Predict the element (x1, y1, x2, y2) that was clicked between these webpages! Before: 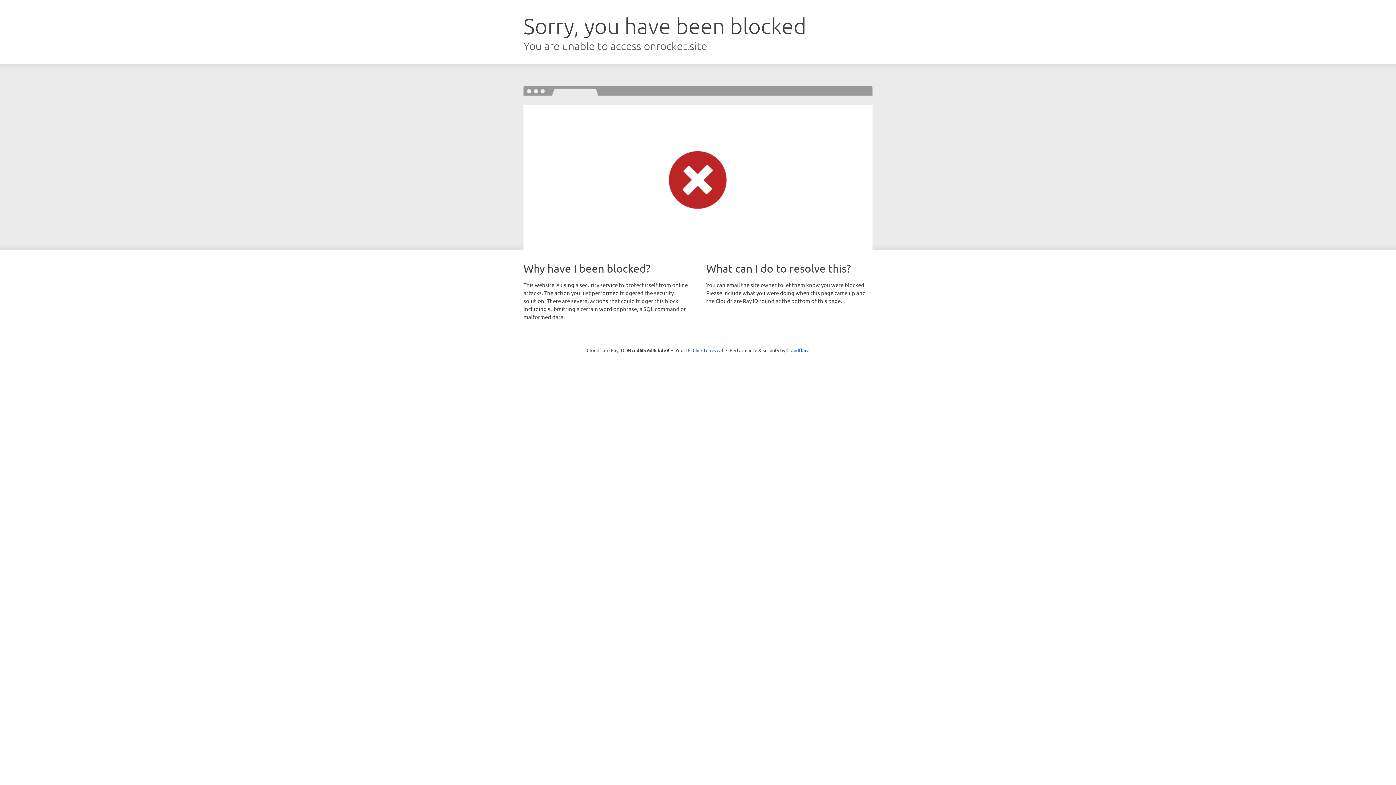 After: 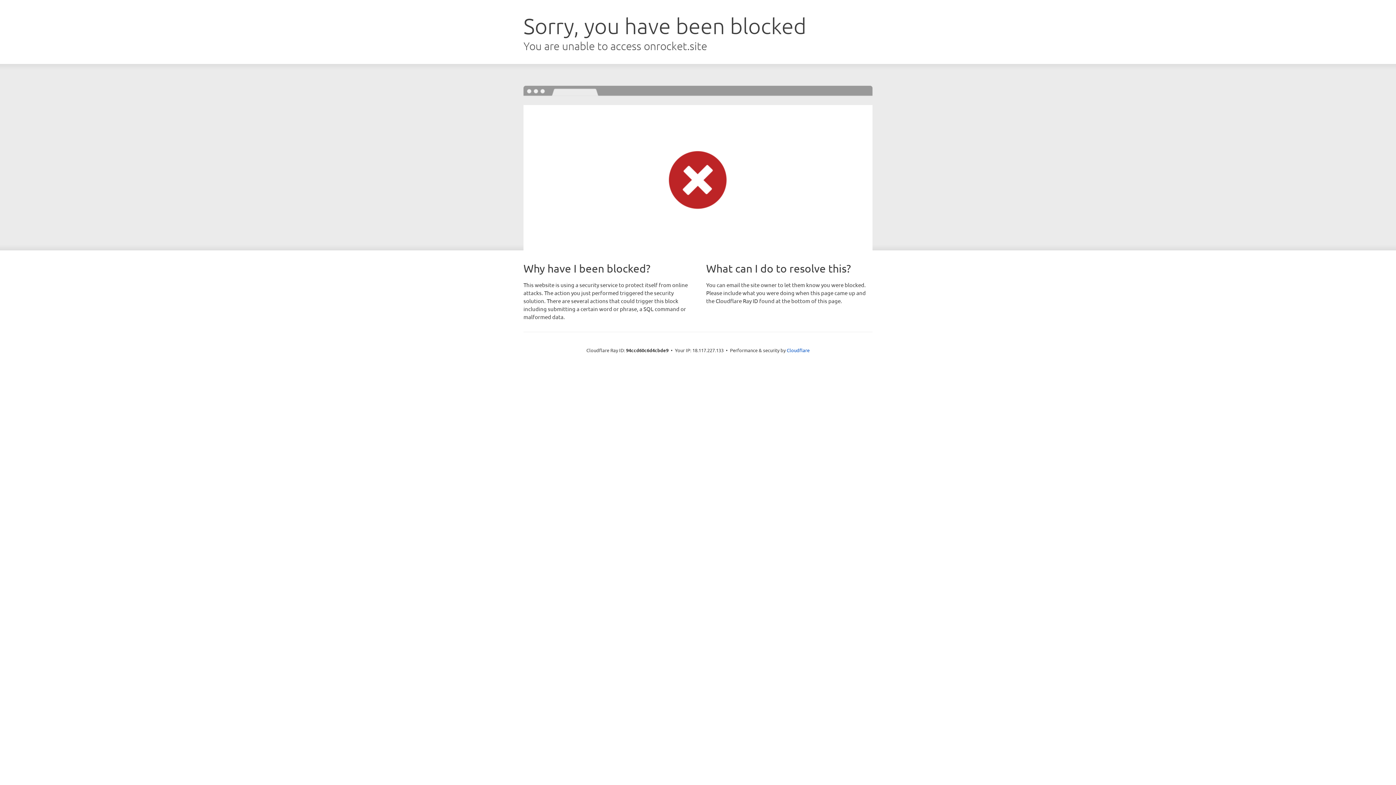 Action: label: Click to reveal bbox: (692, 346, 723, 353)